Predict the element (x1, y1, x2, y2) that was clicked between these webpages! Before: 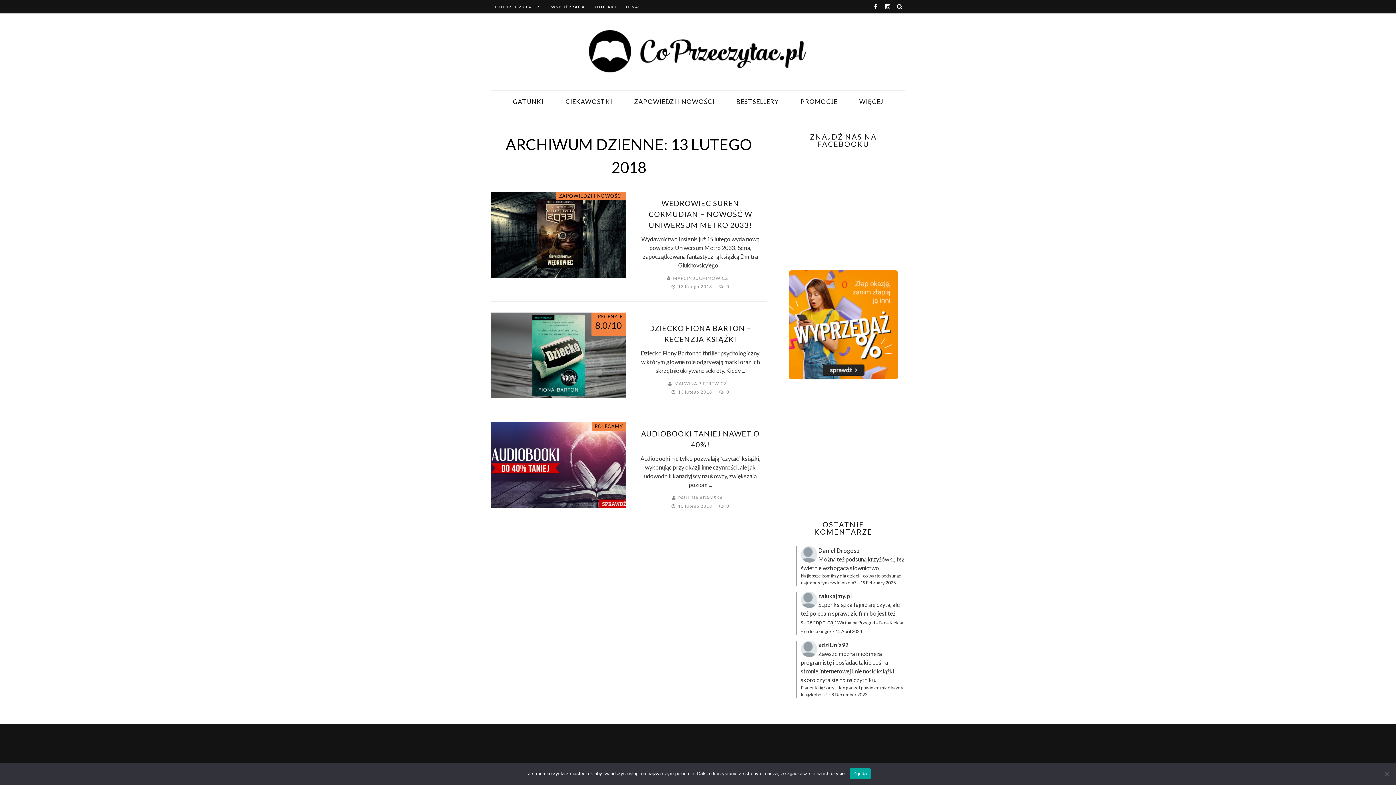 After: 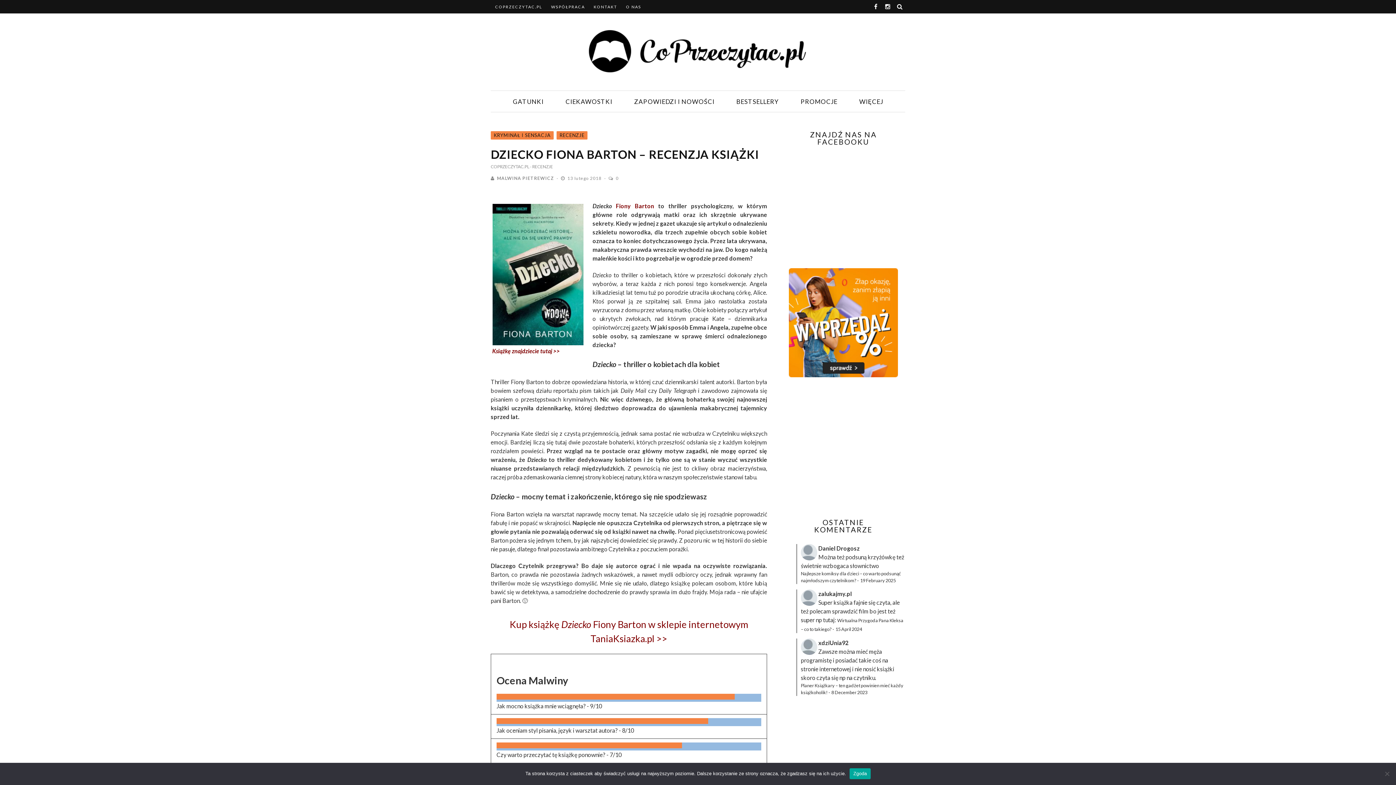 Action: label: 0 bbox: (726, 389, 729, 394)